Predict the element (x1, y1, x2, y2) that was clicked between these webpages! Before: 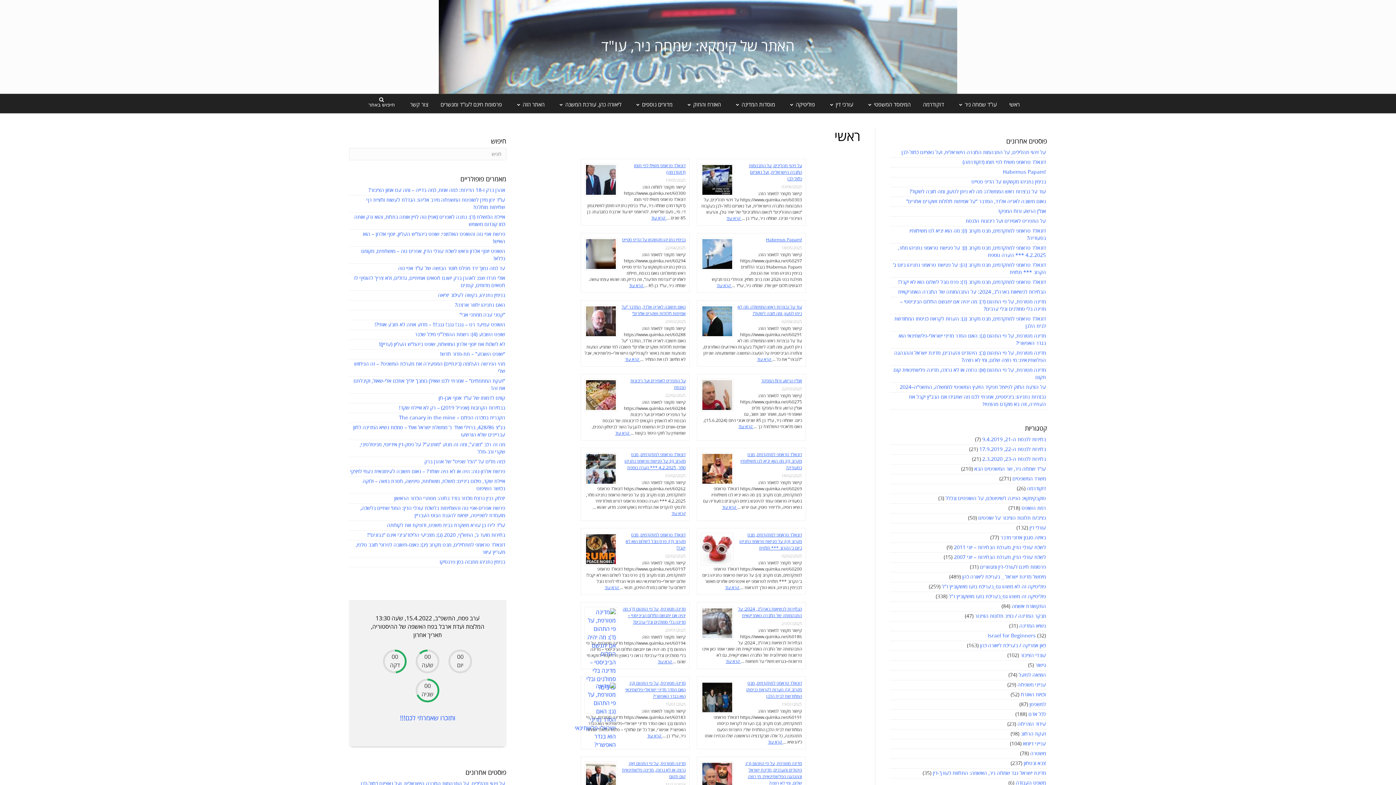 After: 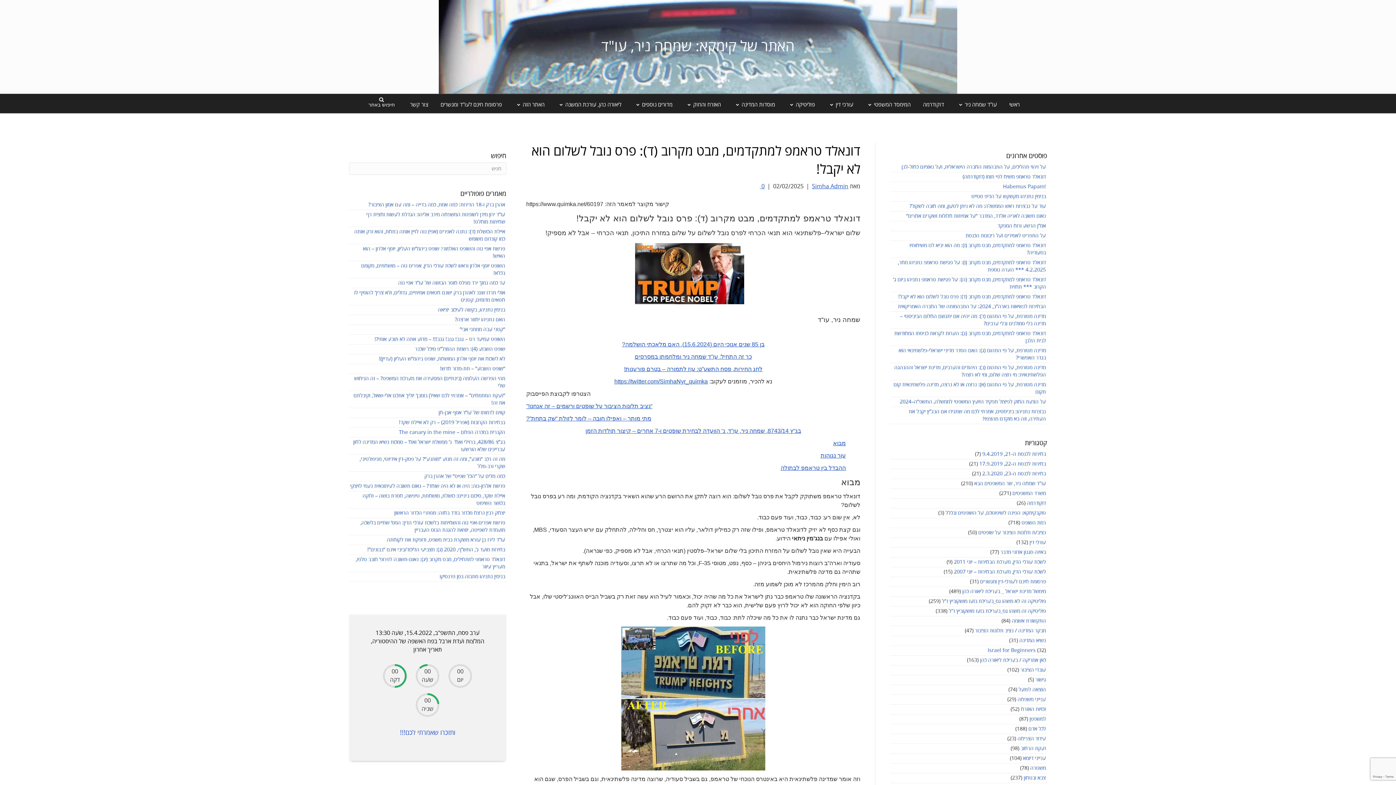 Action: bbox: (604, 585, 620, 590) label:  קרא עוד